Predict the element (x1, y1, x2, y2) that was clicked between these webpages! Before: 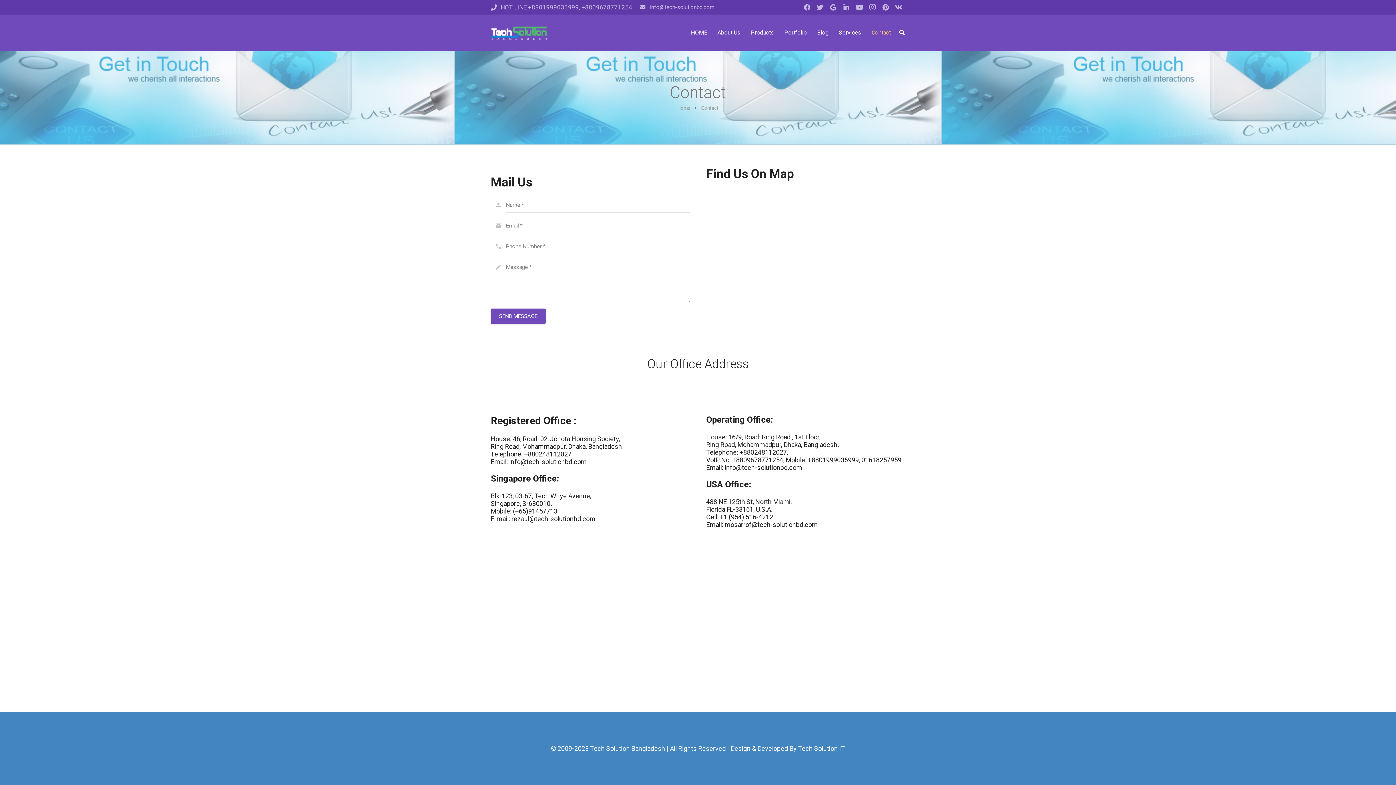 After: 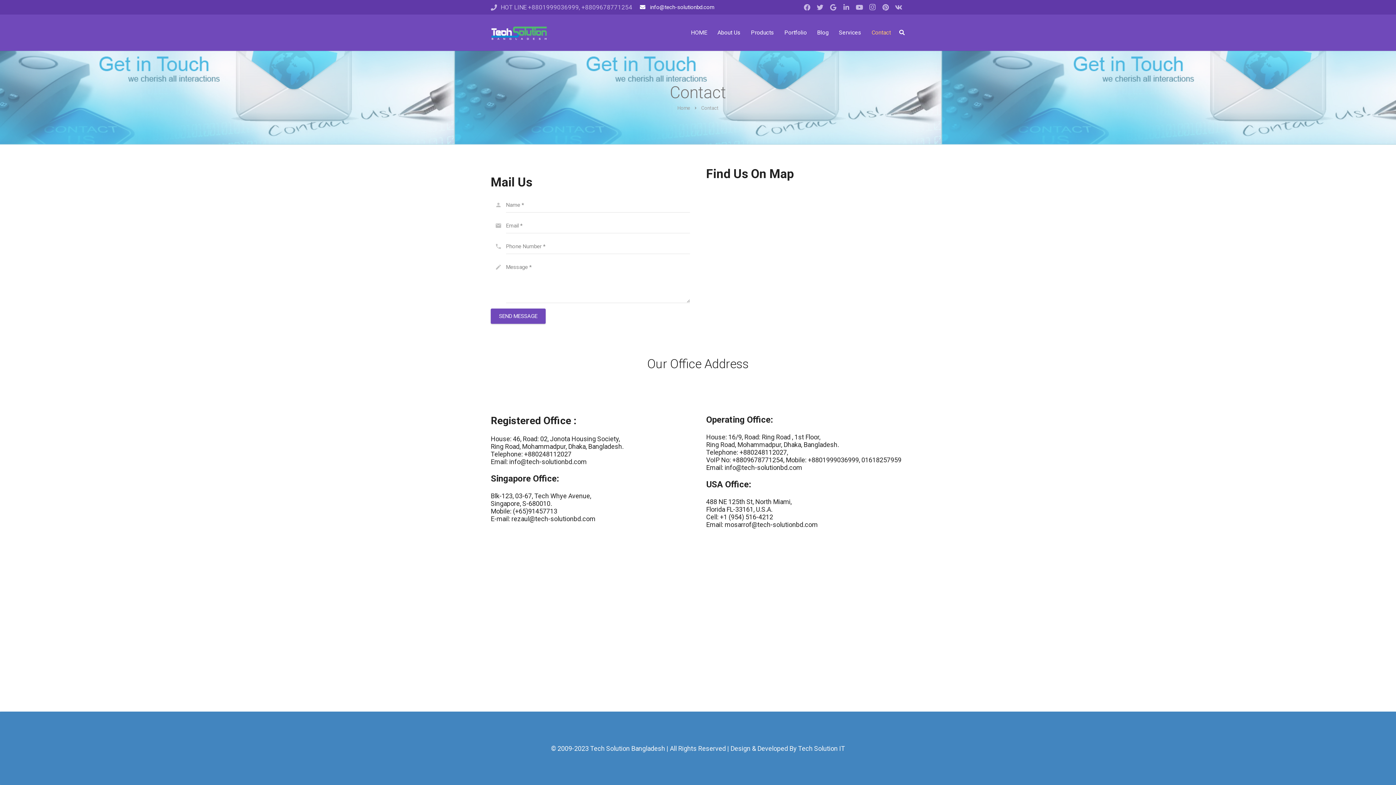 Action: label:  info@tech-solutionbd.com bbox: (640, 4, 714, 10)